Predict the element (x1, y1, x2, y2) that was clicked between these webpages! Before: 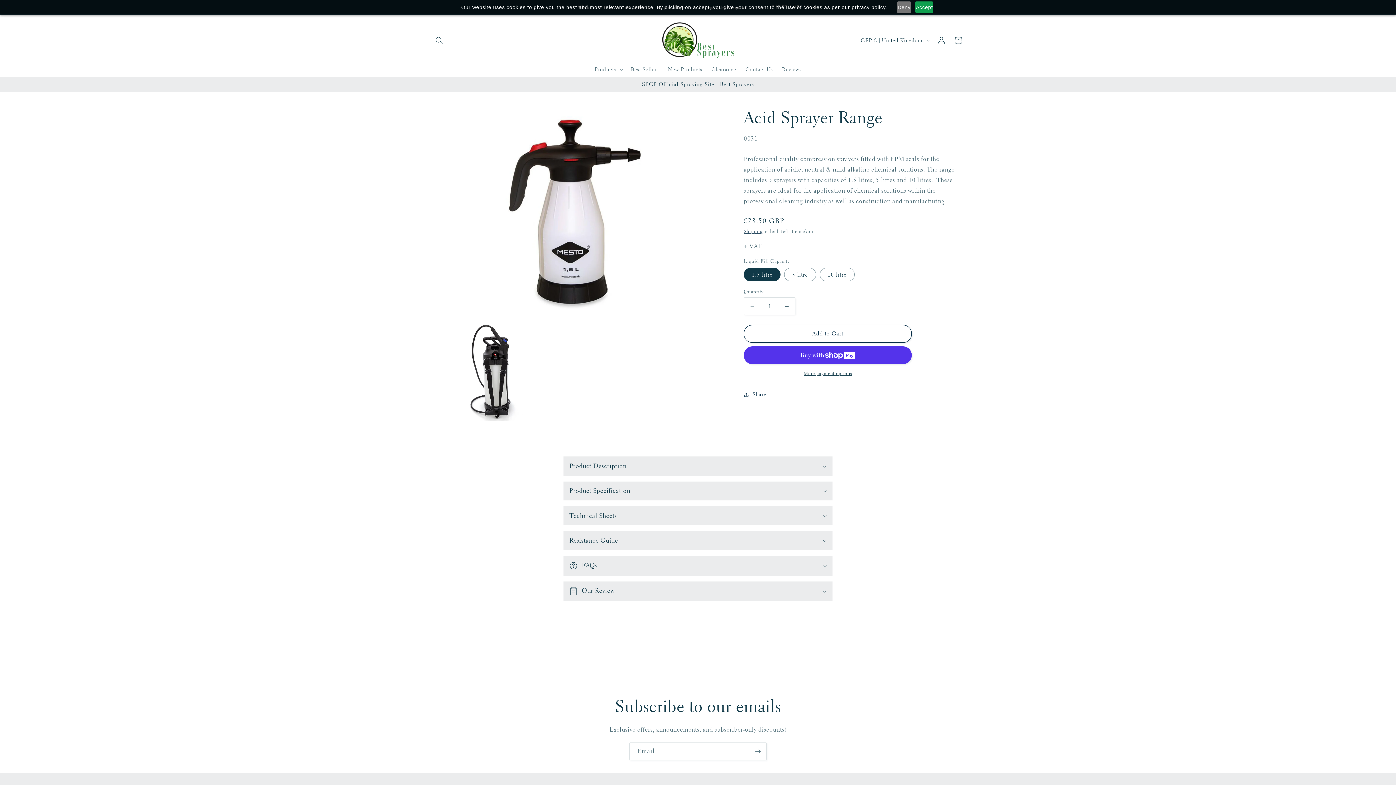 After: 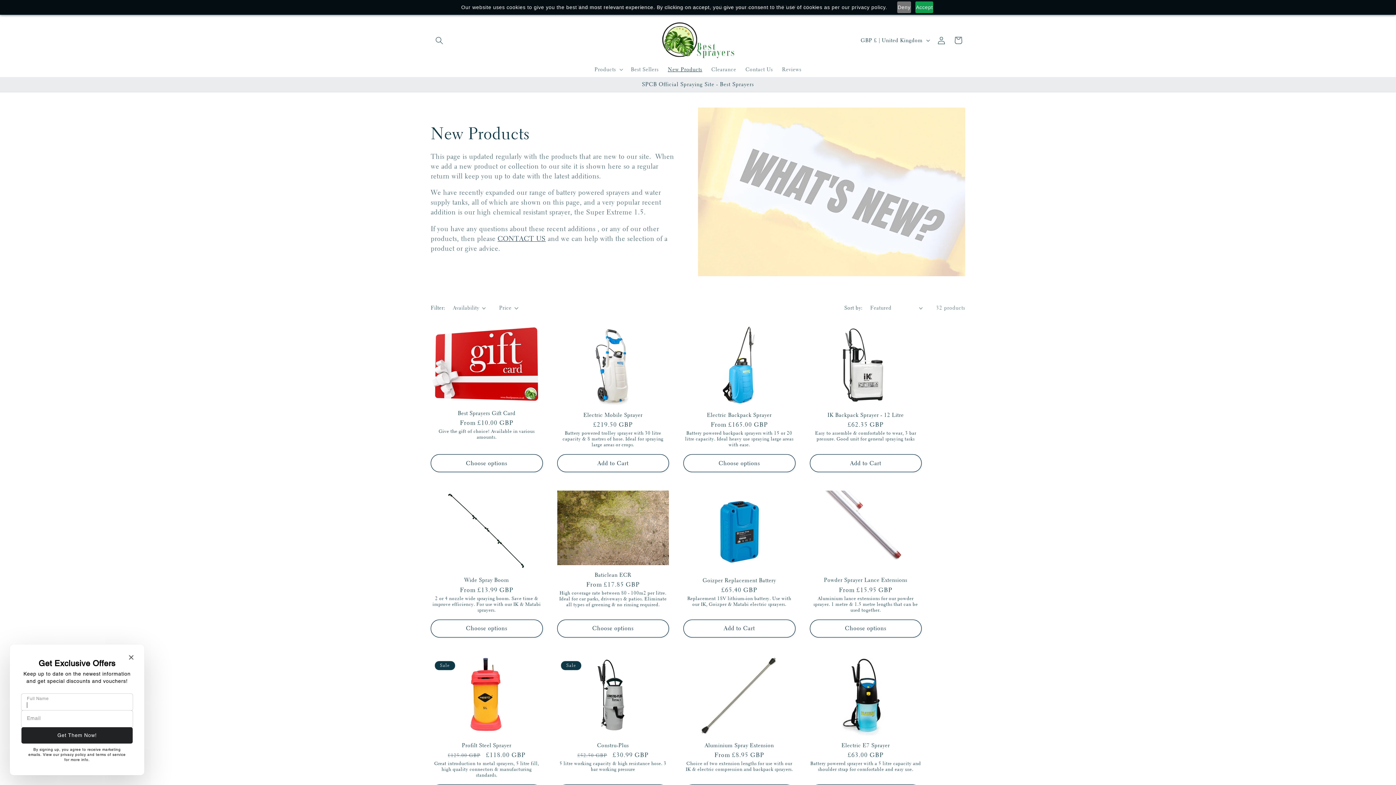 Action: bbox: (663, 61, 707, 77) label: New Products